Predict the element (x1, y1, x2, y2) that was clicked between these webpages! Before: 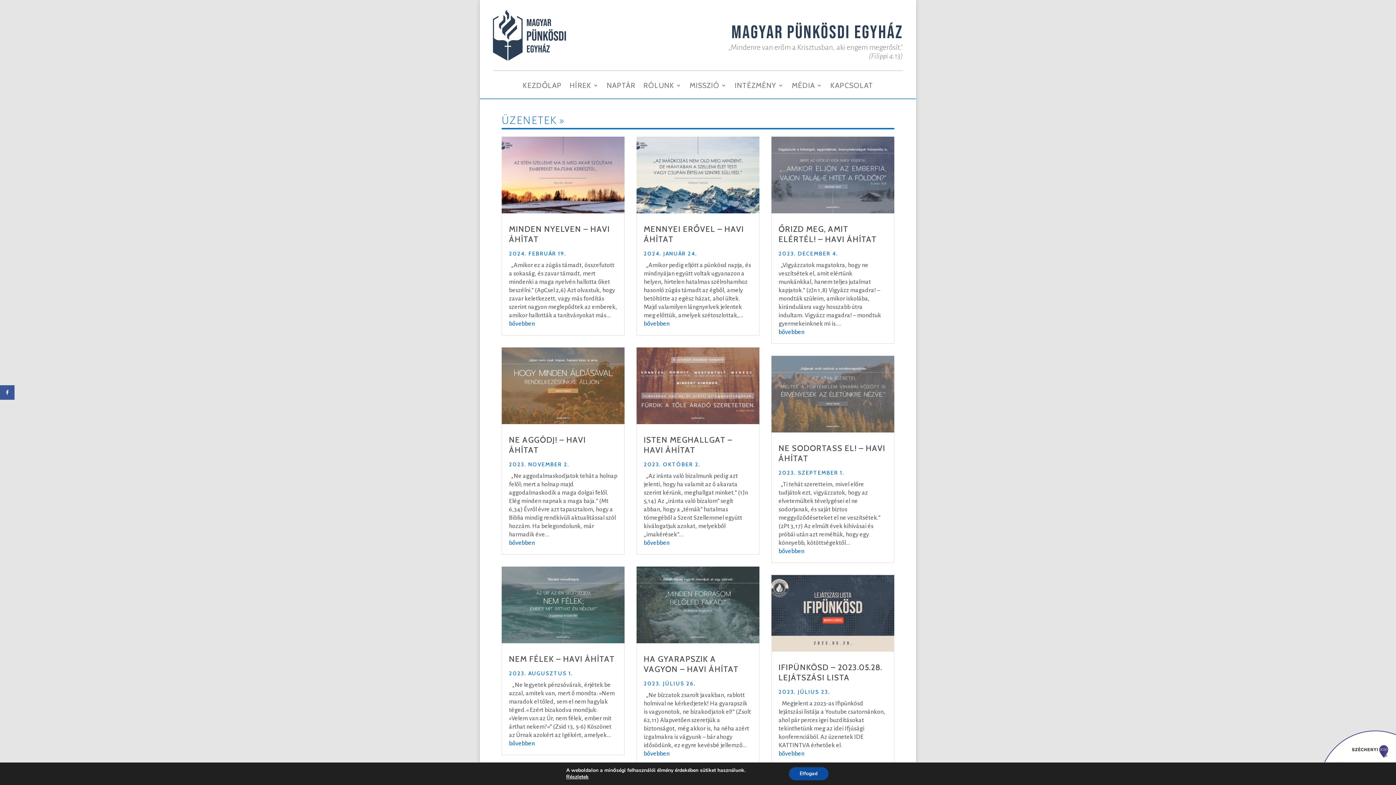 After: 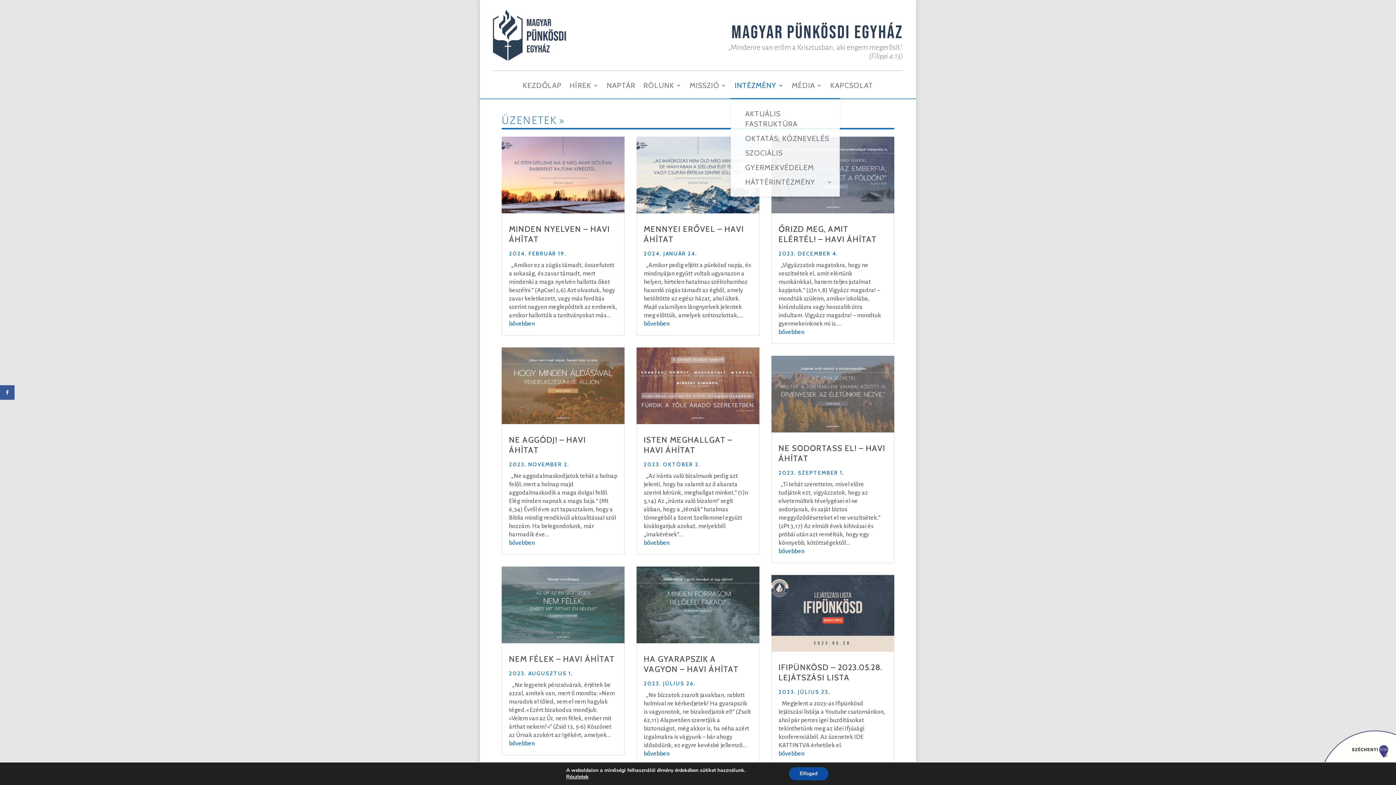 Action: bbox: (734, 82, 784, 98) label: INTÉZMÉNY